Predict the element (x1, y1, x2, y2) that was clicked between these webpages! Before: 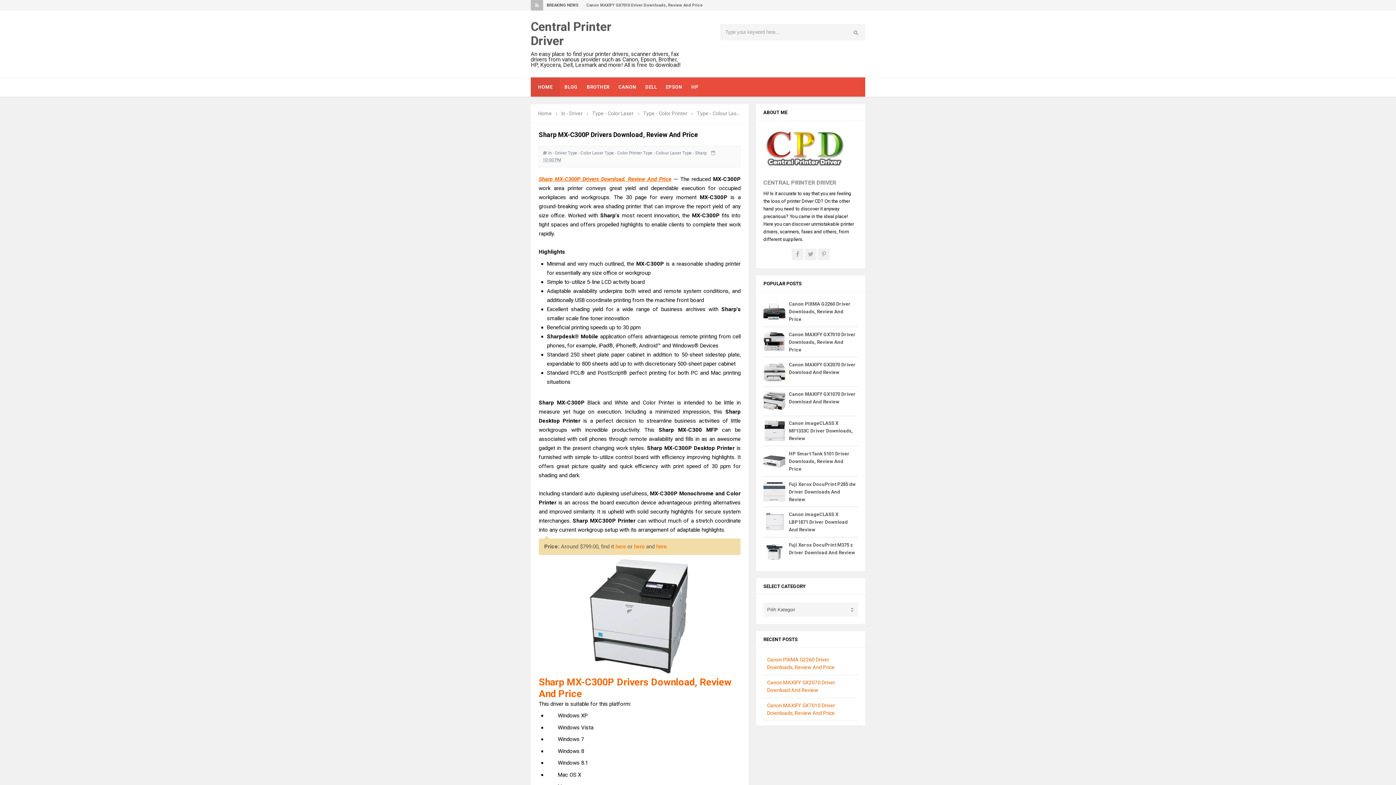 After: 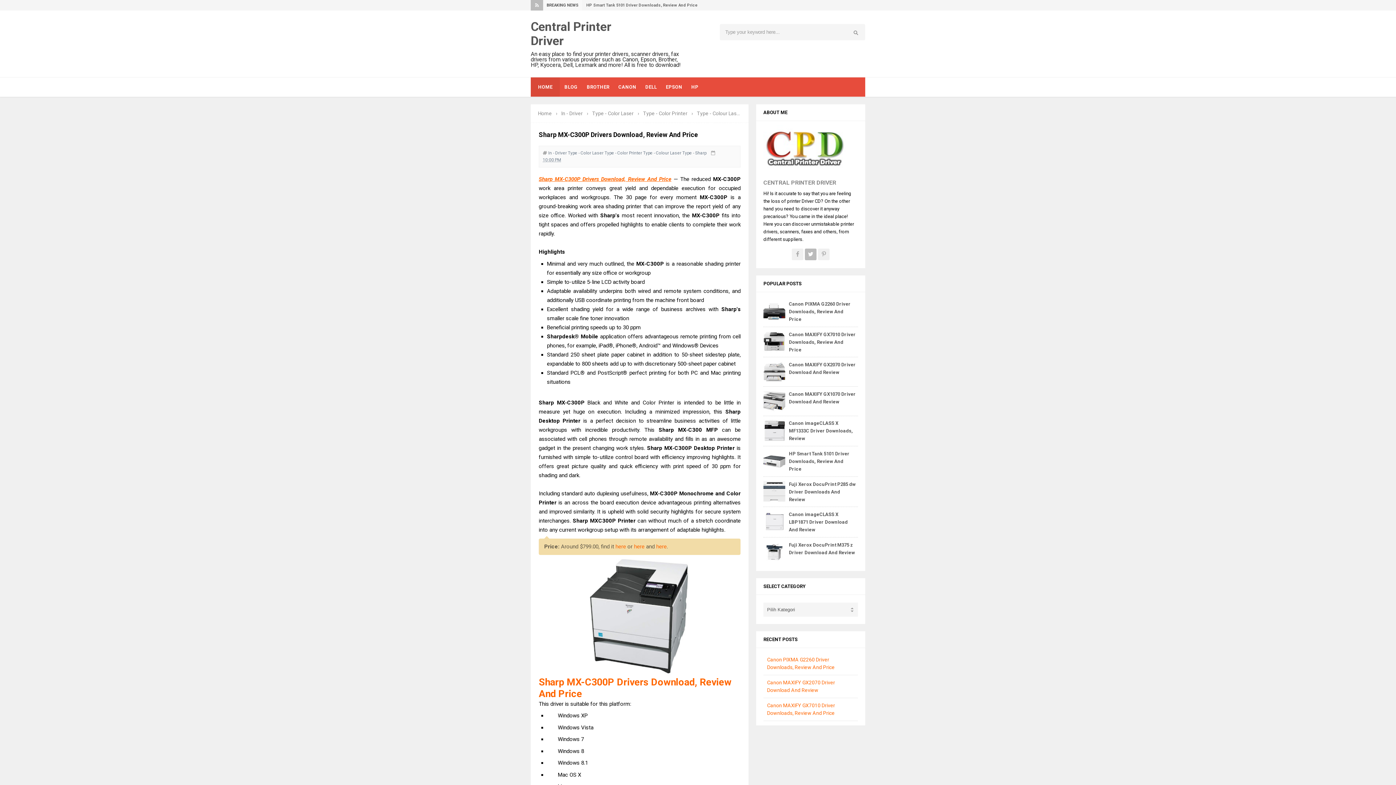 Action: bbox: (805, 248, 816, 260)